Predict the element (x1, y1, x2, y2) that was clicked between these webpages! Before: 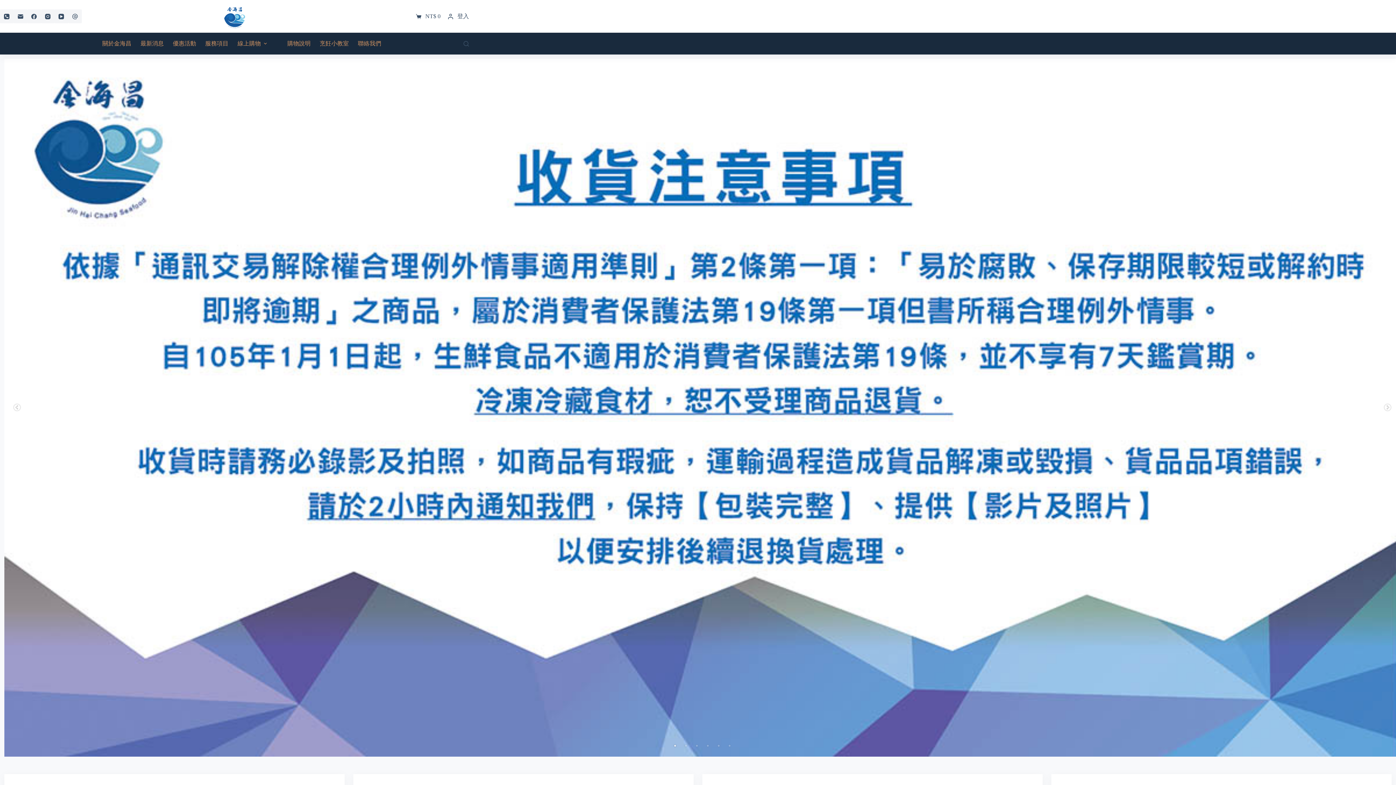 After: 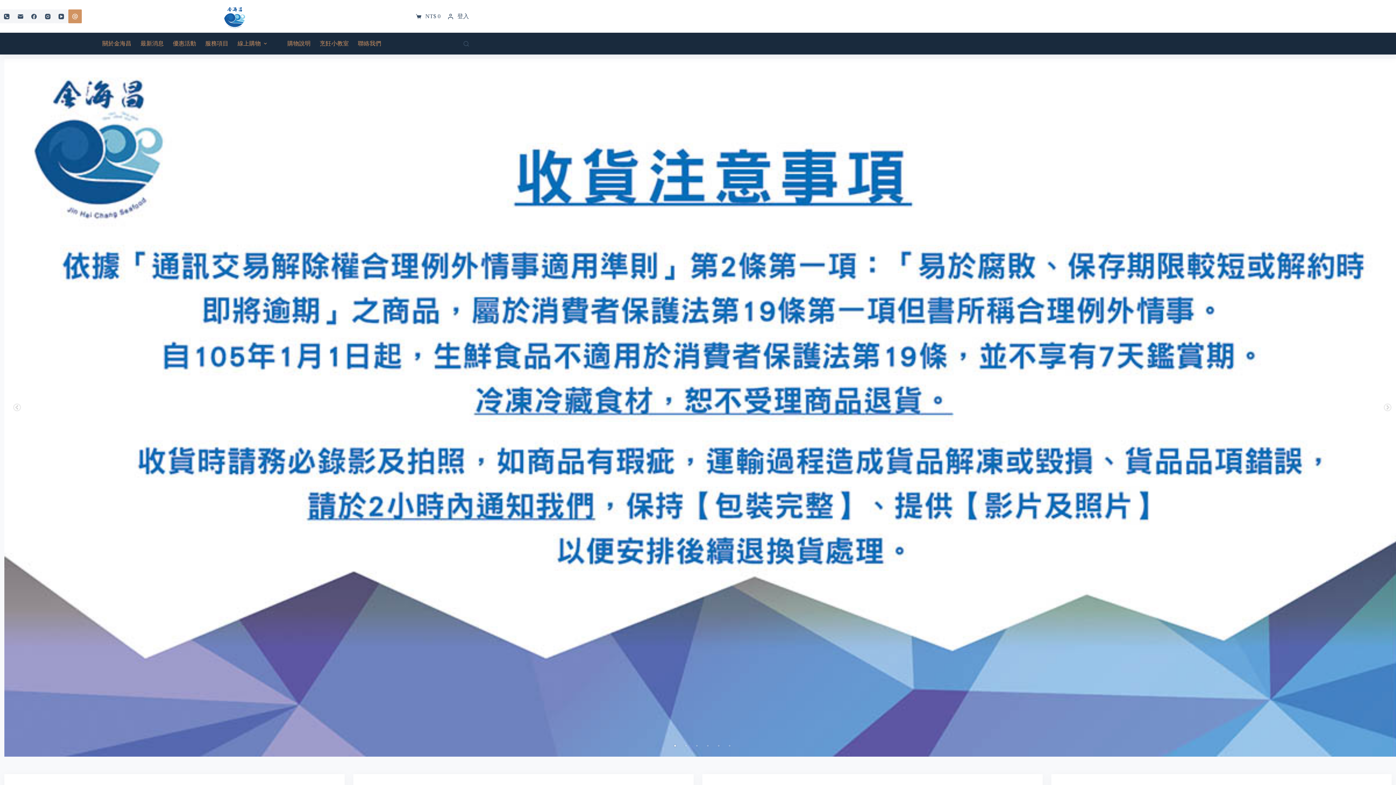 Action: bbox: (68, 9, 81, 23) label: Line